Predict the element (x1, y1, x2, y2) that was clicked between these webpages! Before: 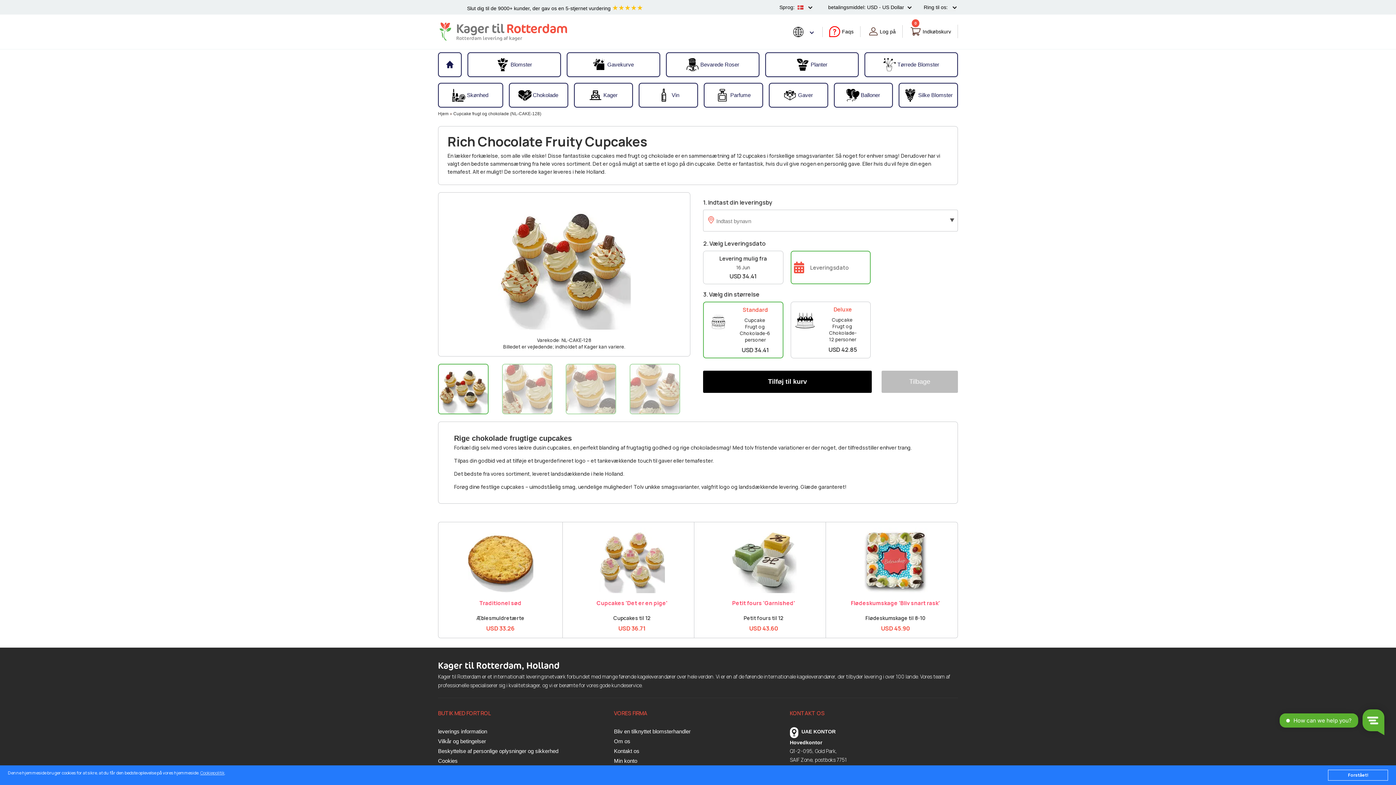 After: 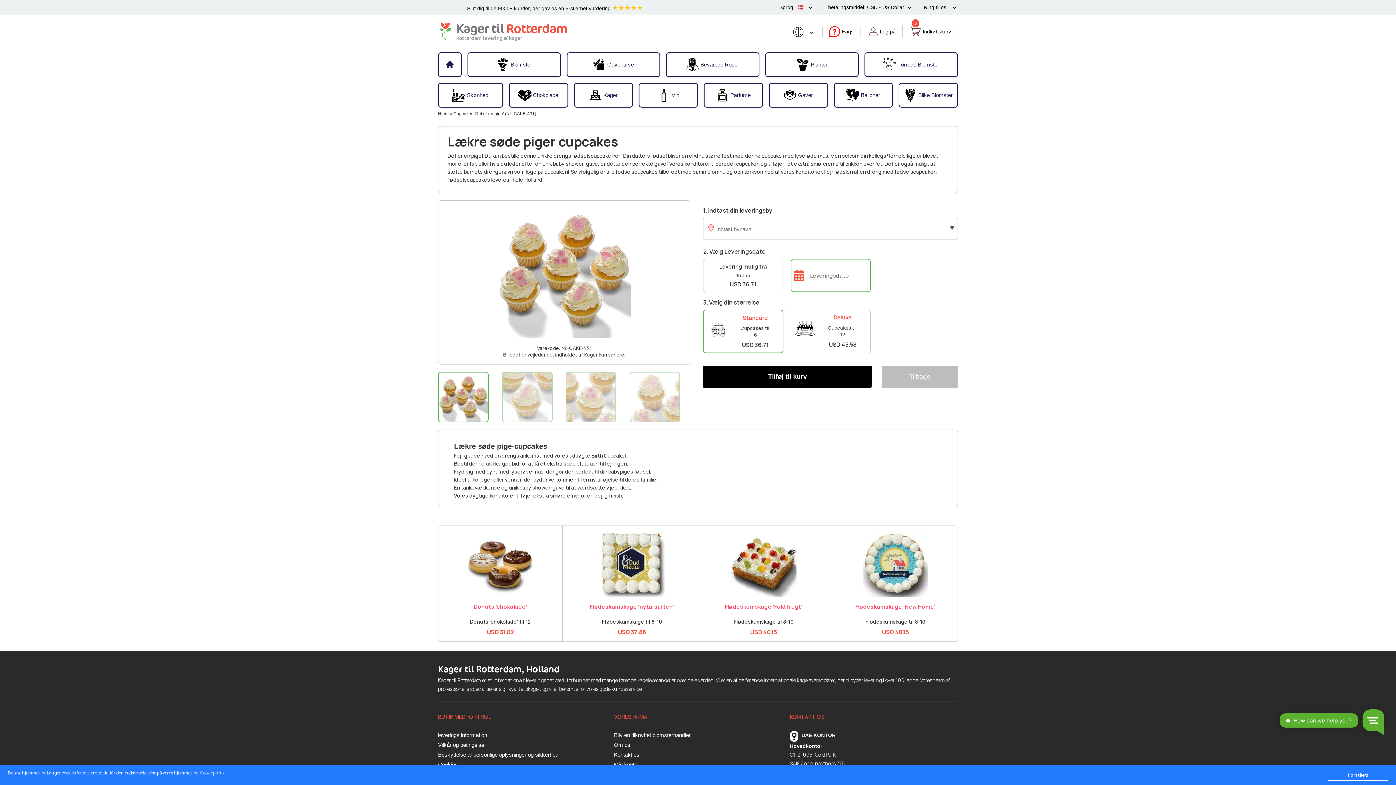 Action: label: Cupcakes 'Det er en pige' bbox: (575, 600, 688, 606)